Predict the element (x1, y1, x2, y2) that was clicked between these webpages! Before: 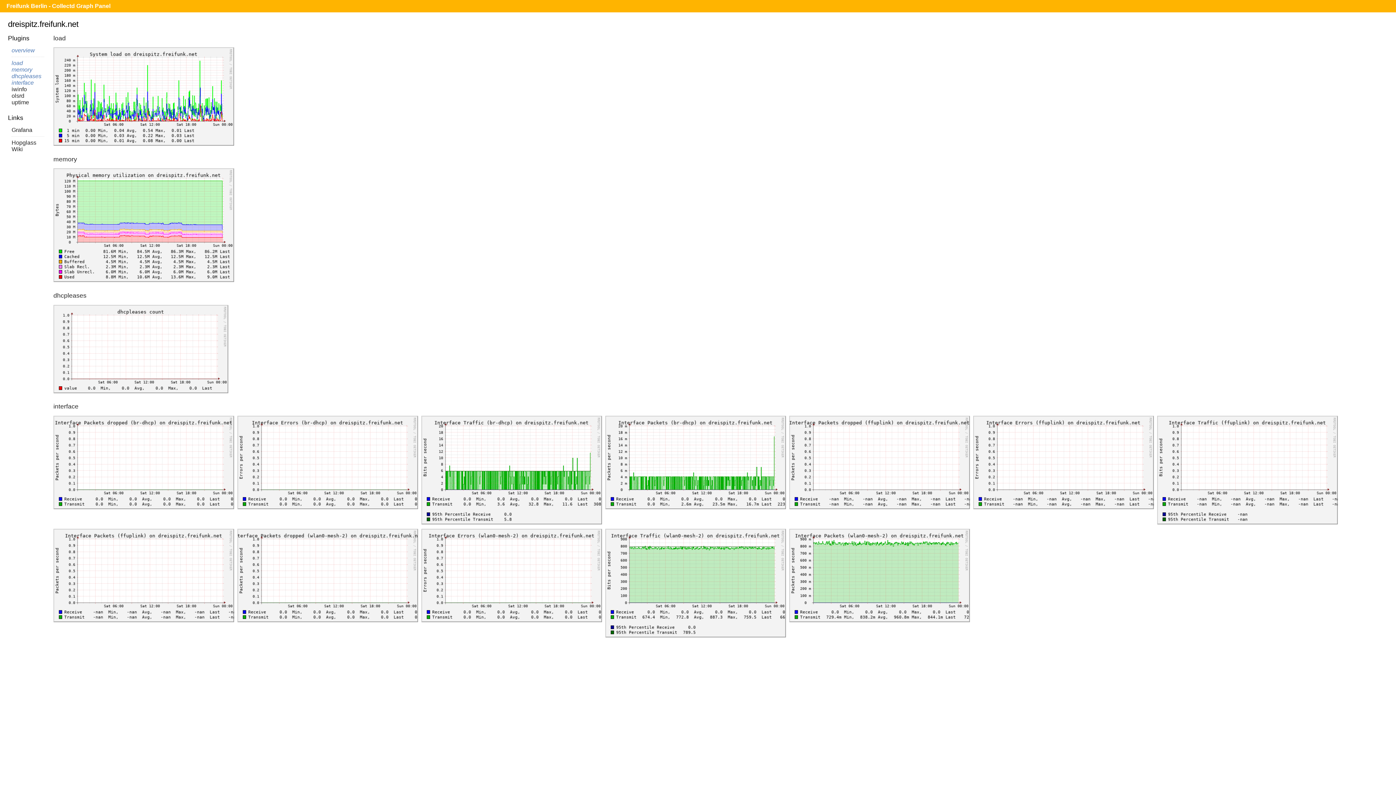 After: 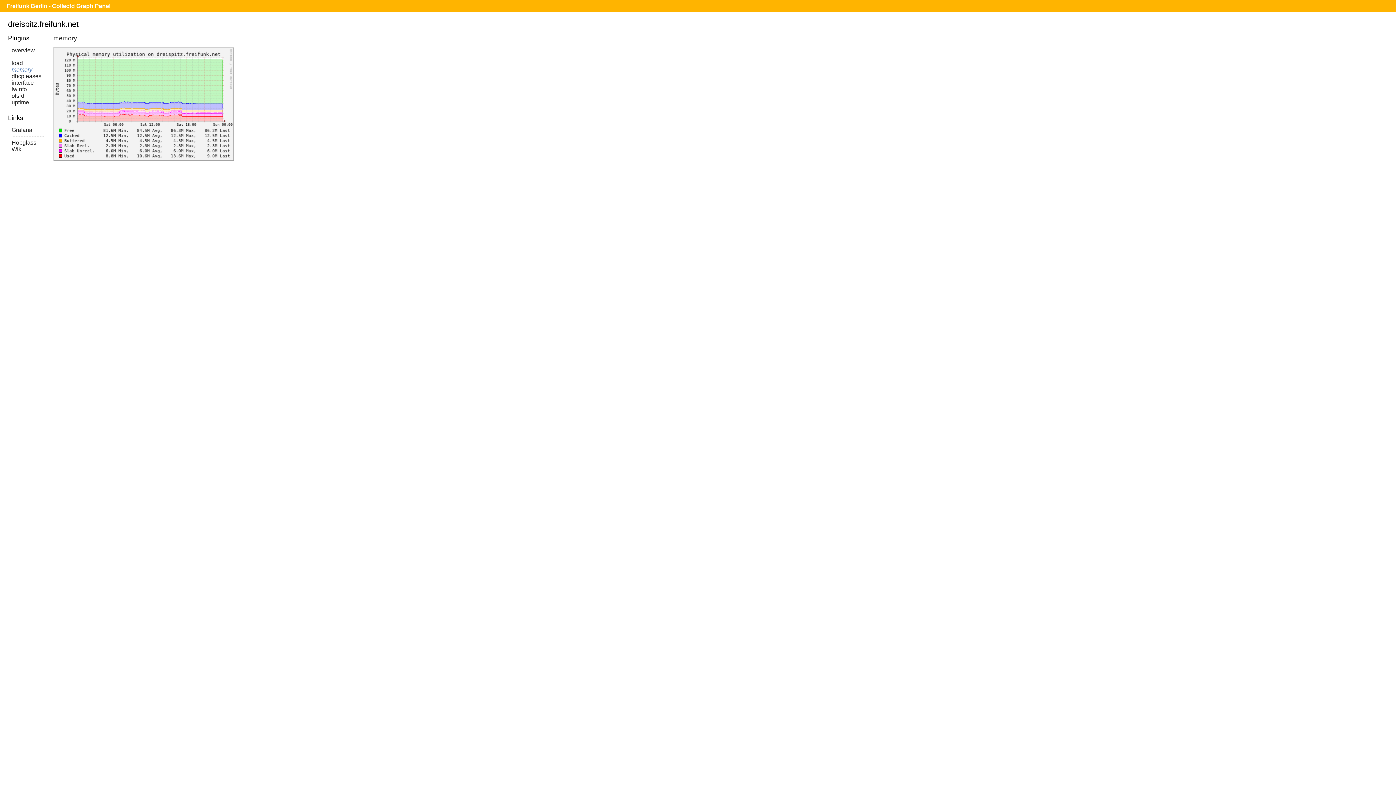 Action: bbox: (11, 66, 32, 72) label: memory